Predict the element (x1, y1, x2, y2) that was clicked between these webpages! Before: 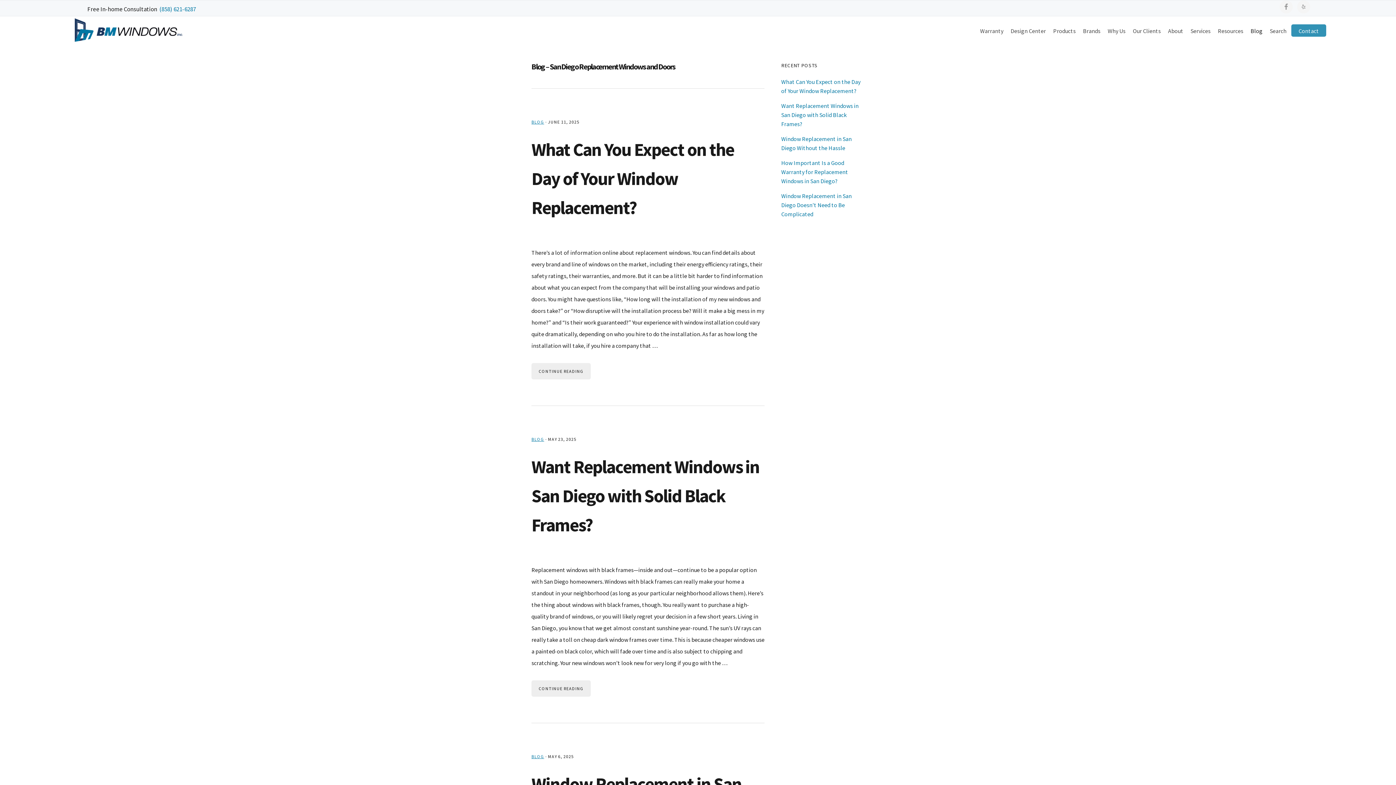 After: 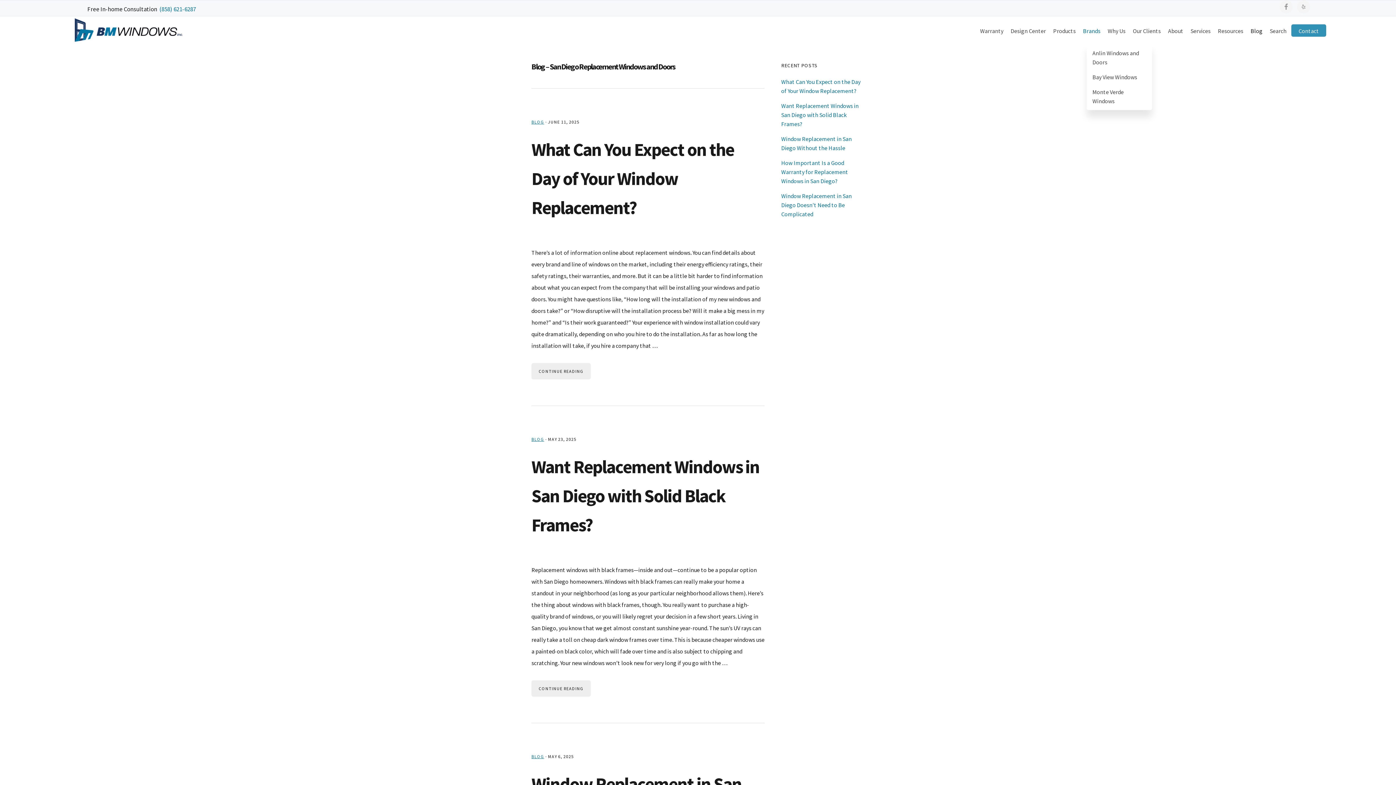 Action: bbox: (1083, 15, 1100, 46) label: Brands